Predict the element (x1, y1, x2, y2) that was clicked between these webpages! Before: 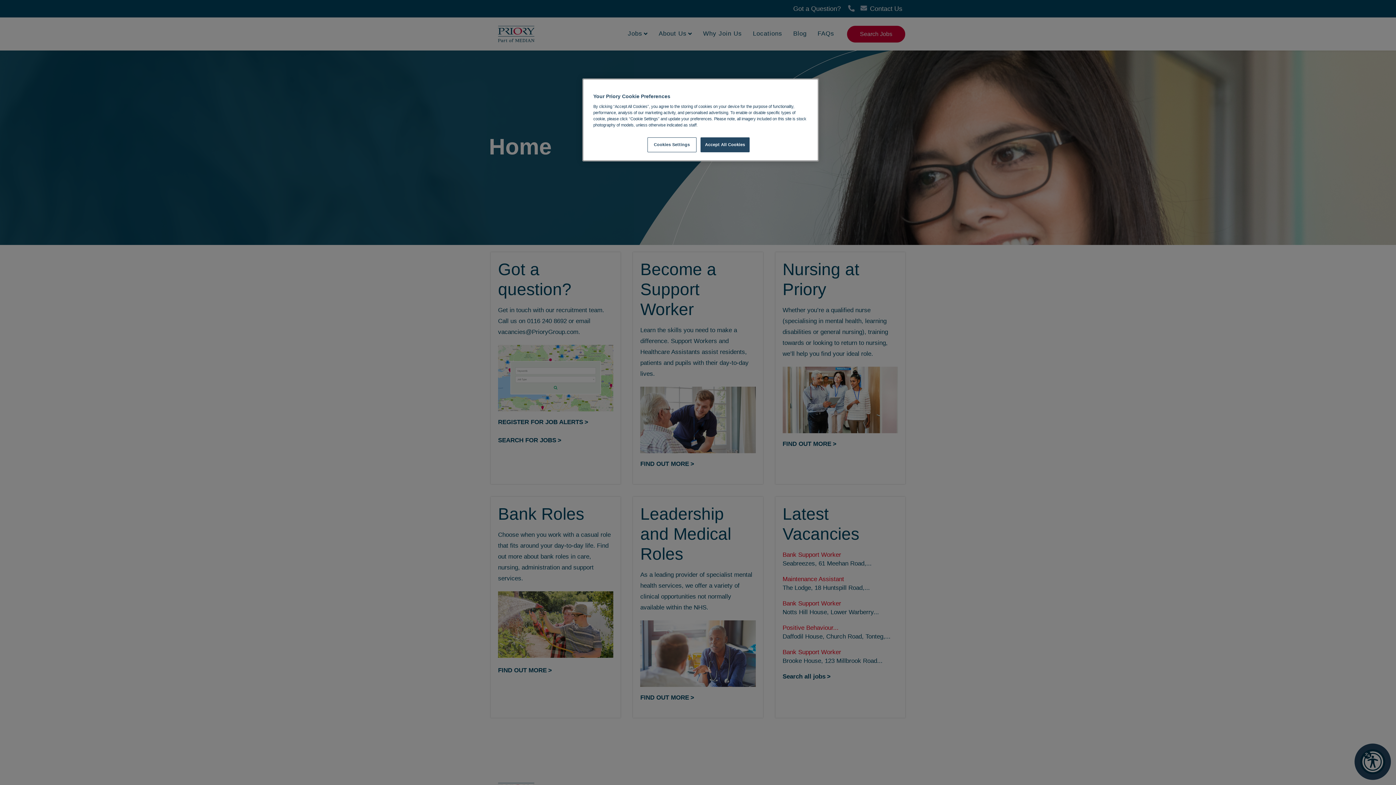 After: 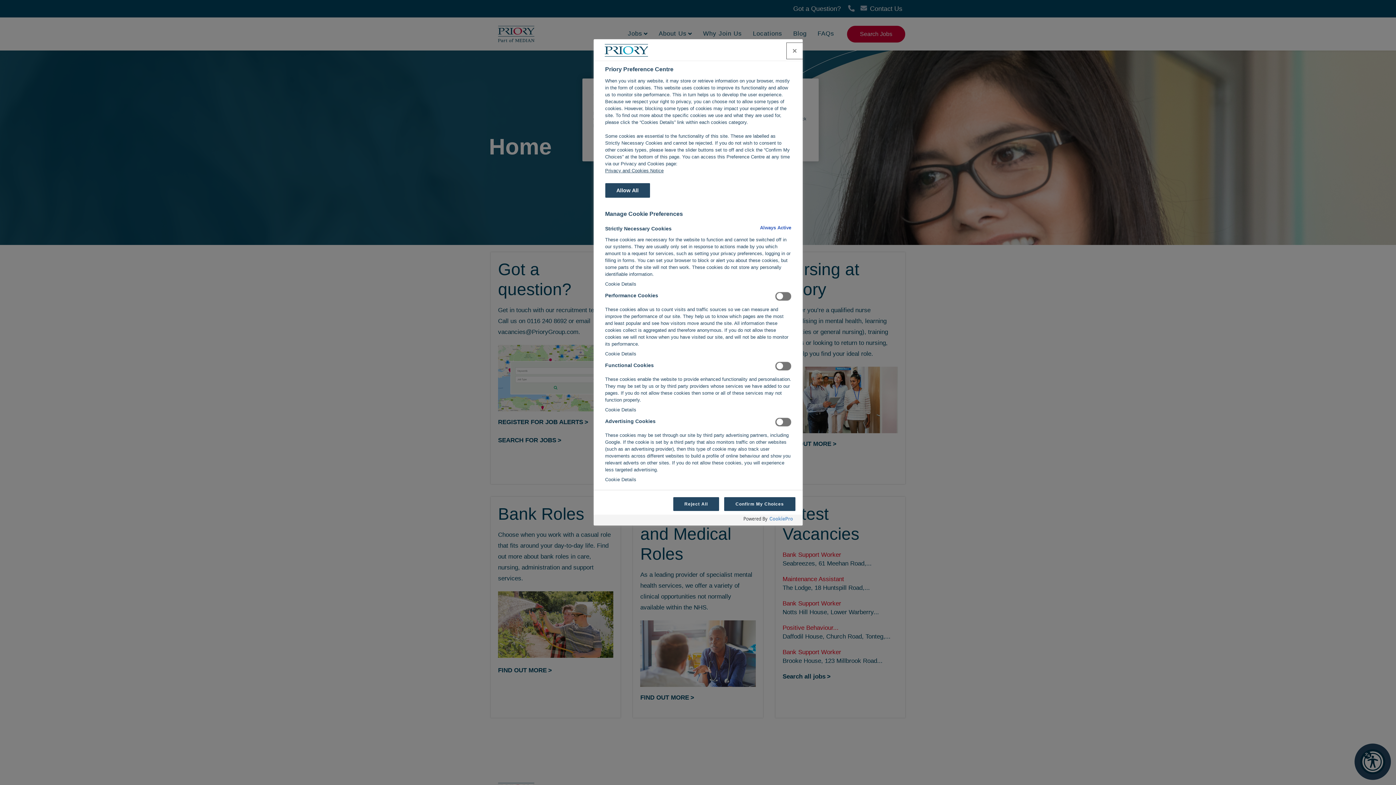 Action: bbox: (647, 137, 696, 152) label: Cookies Settings